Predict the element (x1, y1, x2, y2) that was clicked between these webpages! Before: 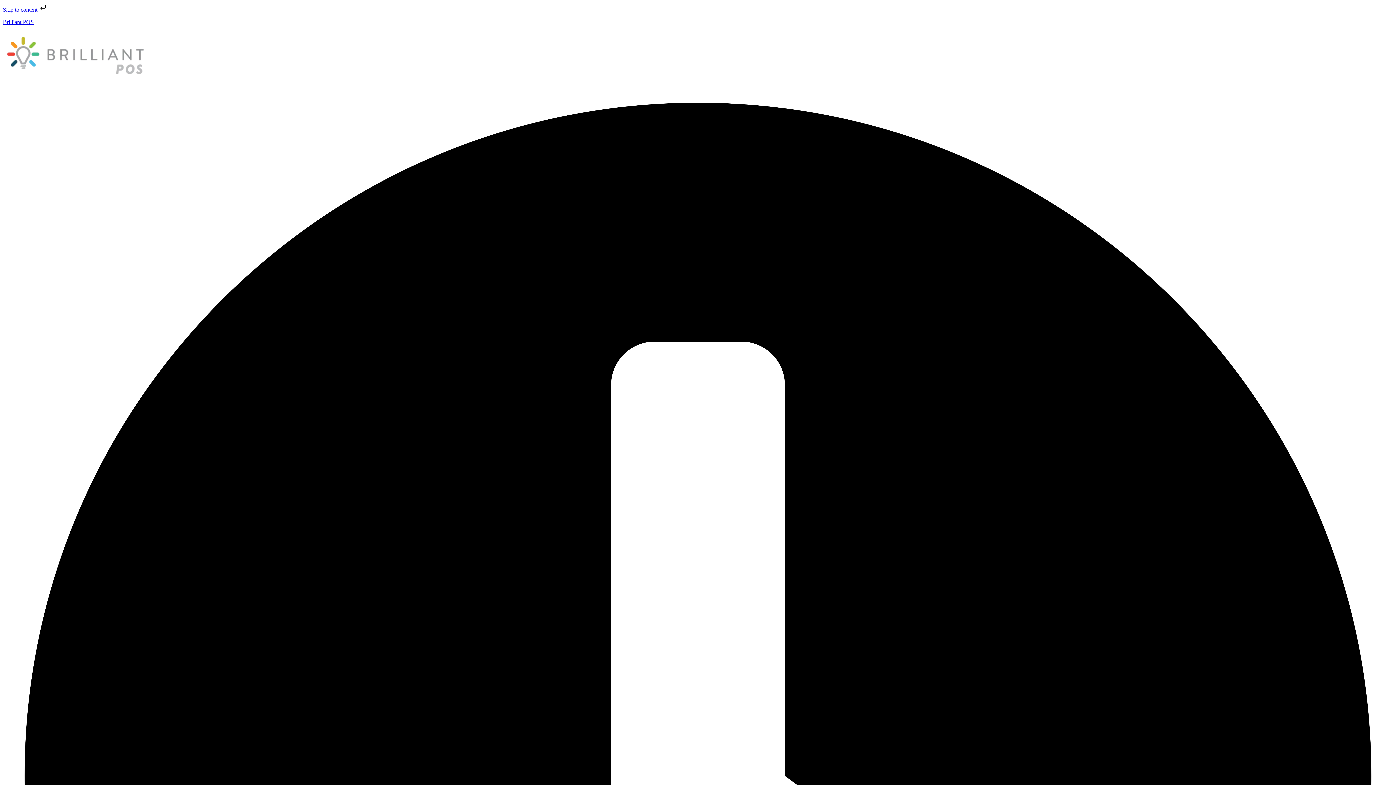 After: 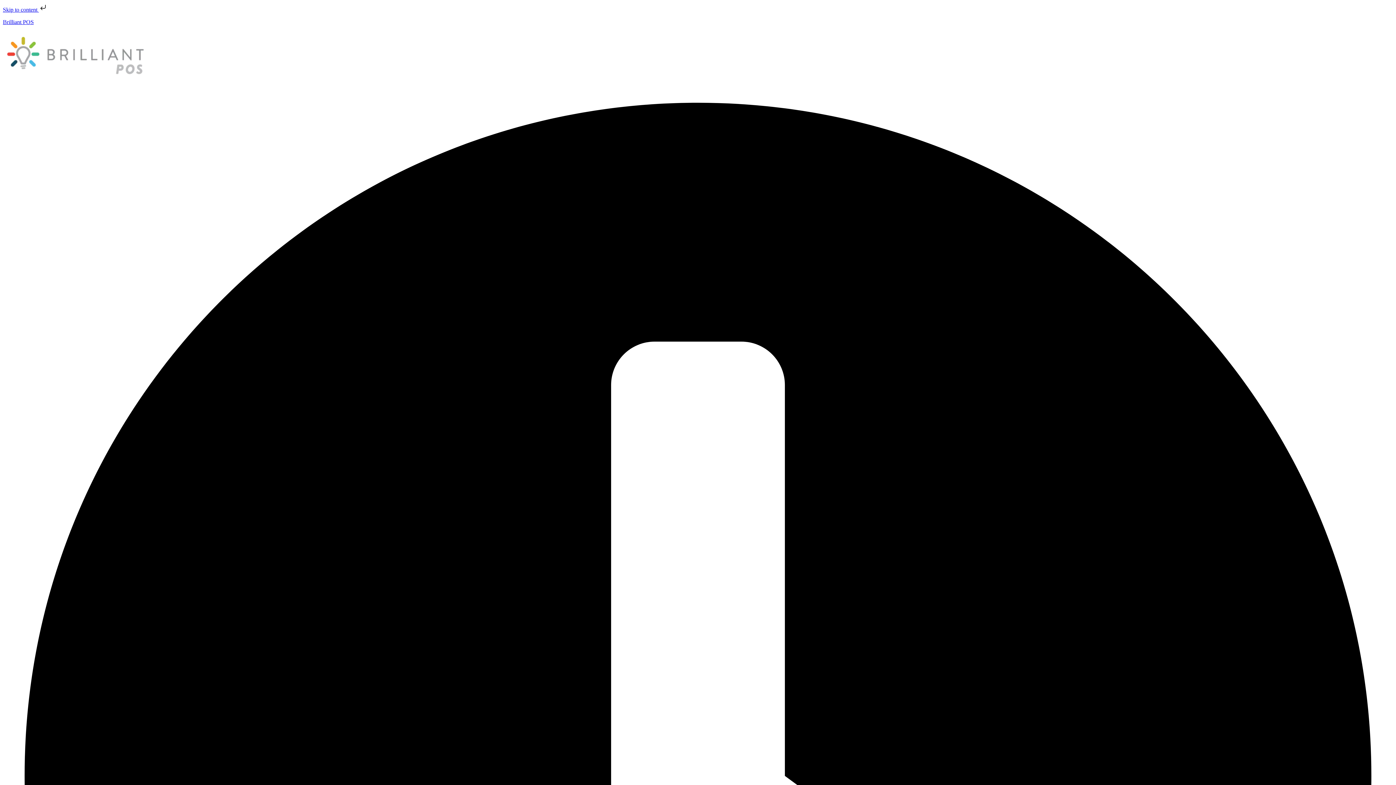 Action: bbox: (2, 74, 149, 80)